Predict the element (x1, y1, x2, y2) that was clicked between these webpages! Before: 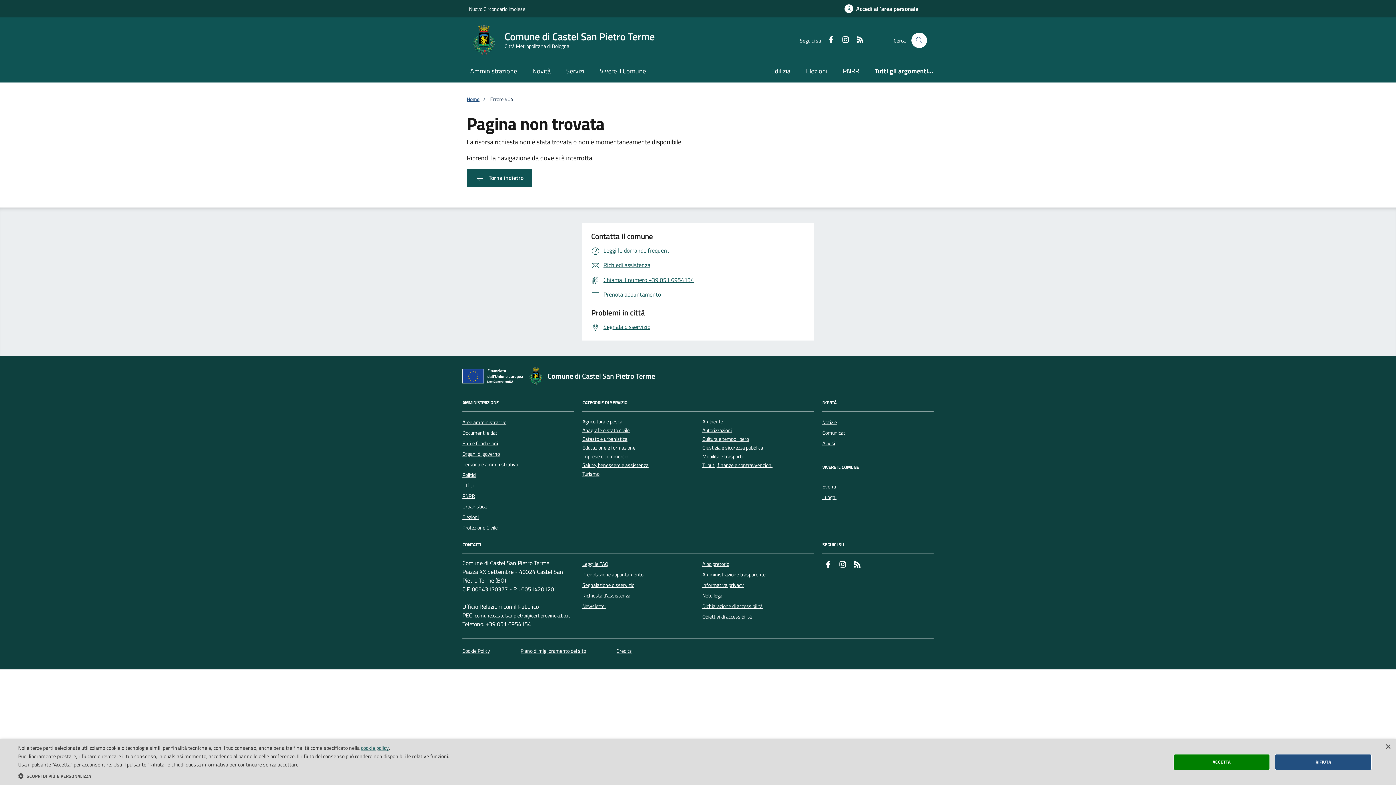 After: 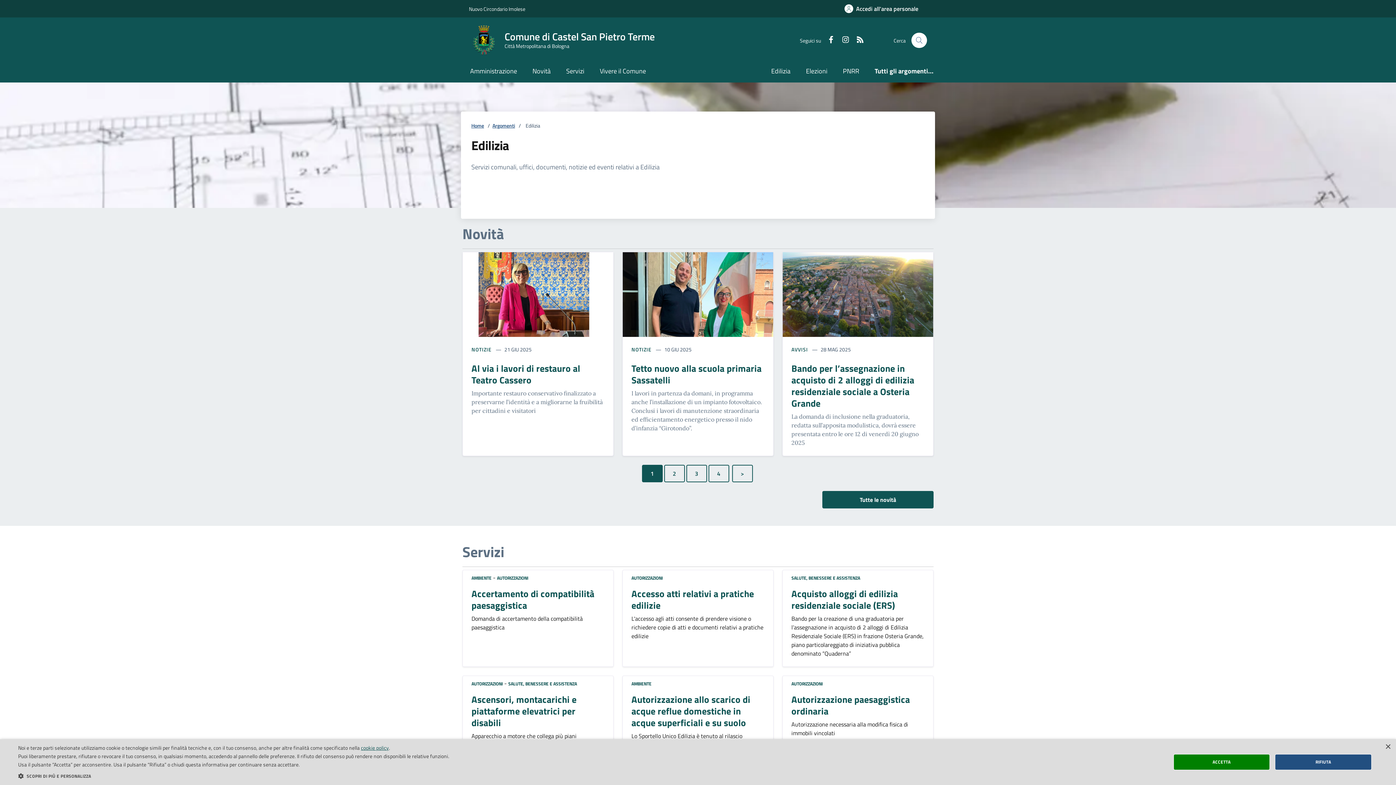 Action: bbox: (763, 61, 798, 82) label: Edilizia